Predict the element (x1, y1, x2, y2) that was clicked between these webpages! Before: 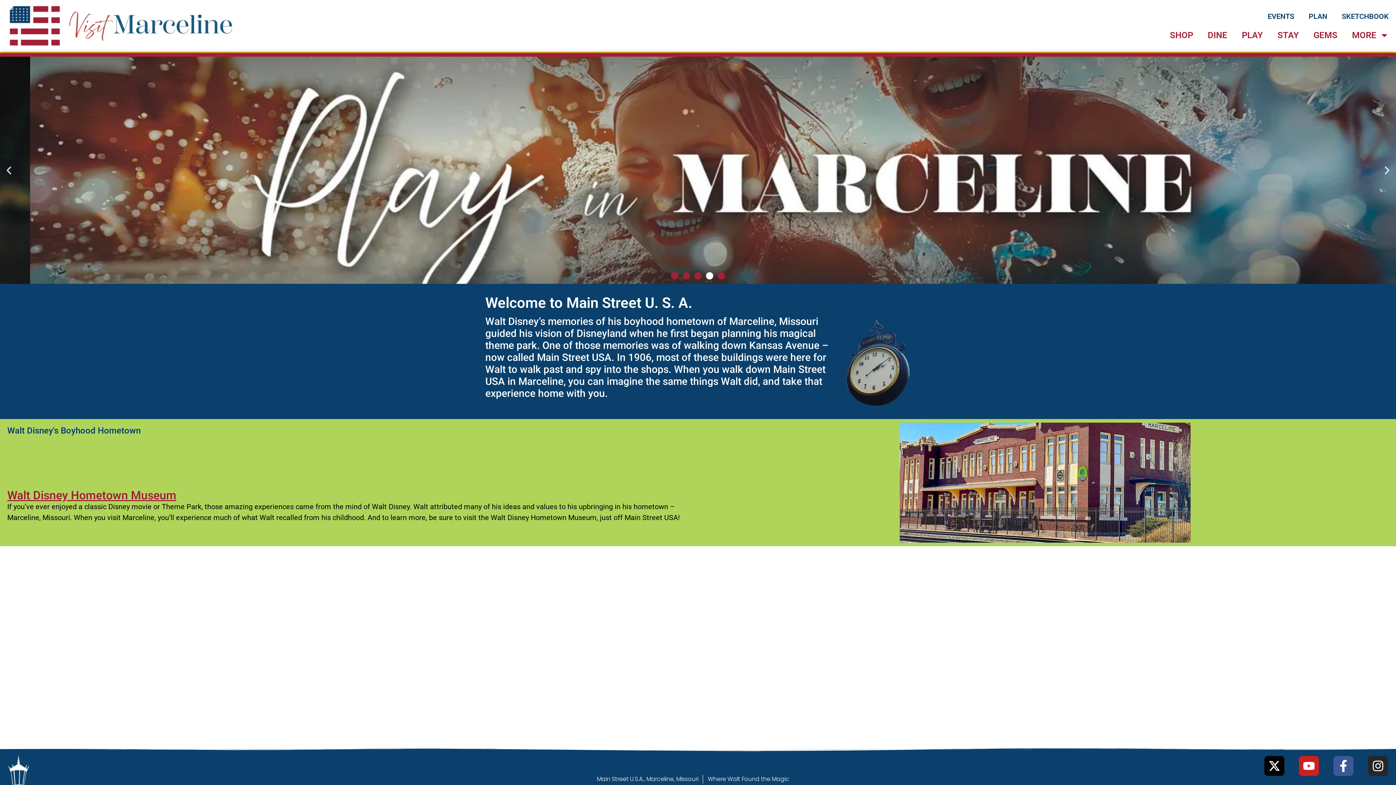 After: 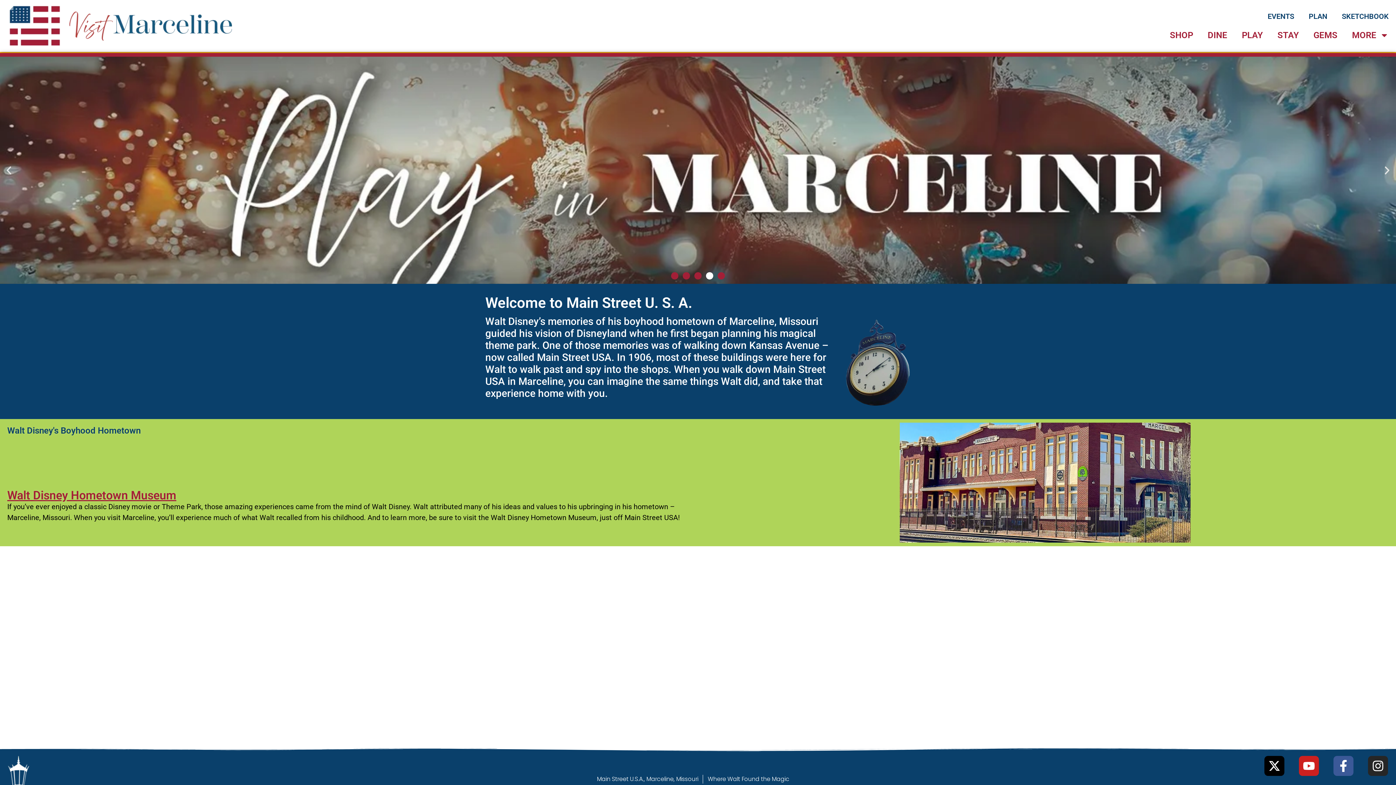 Action: bbox: (69, 11, 232, 40)